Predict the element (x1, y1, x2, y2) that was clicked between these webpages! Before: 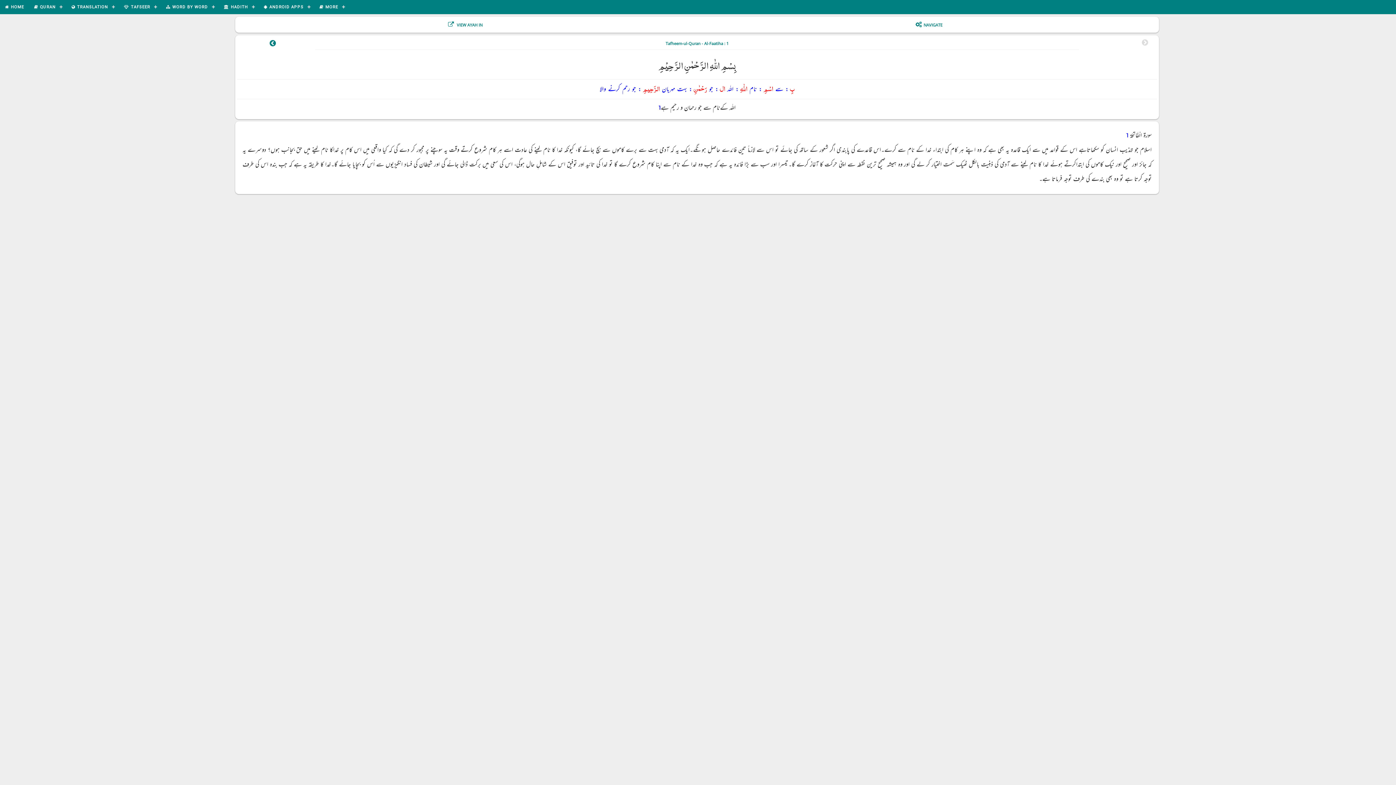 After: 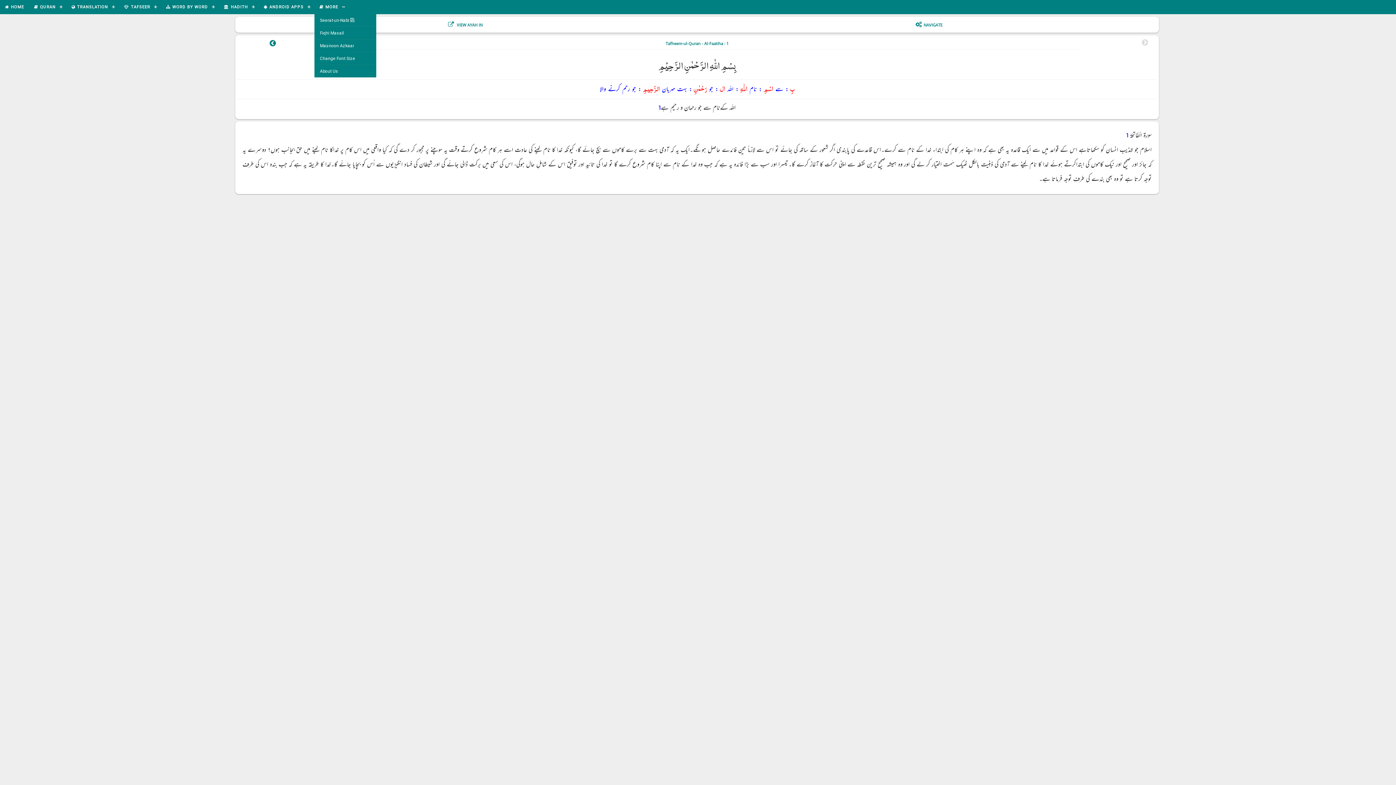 Action: bbox: (314, 0, 349, 14) label: 	MORE